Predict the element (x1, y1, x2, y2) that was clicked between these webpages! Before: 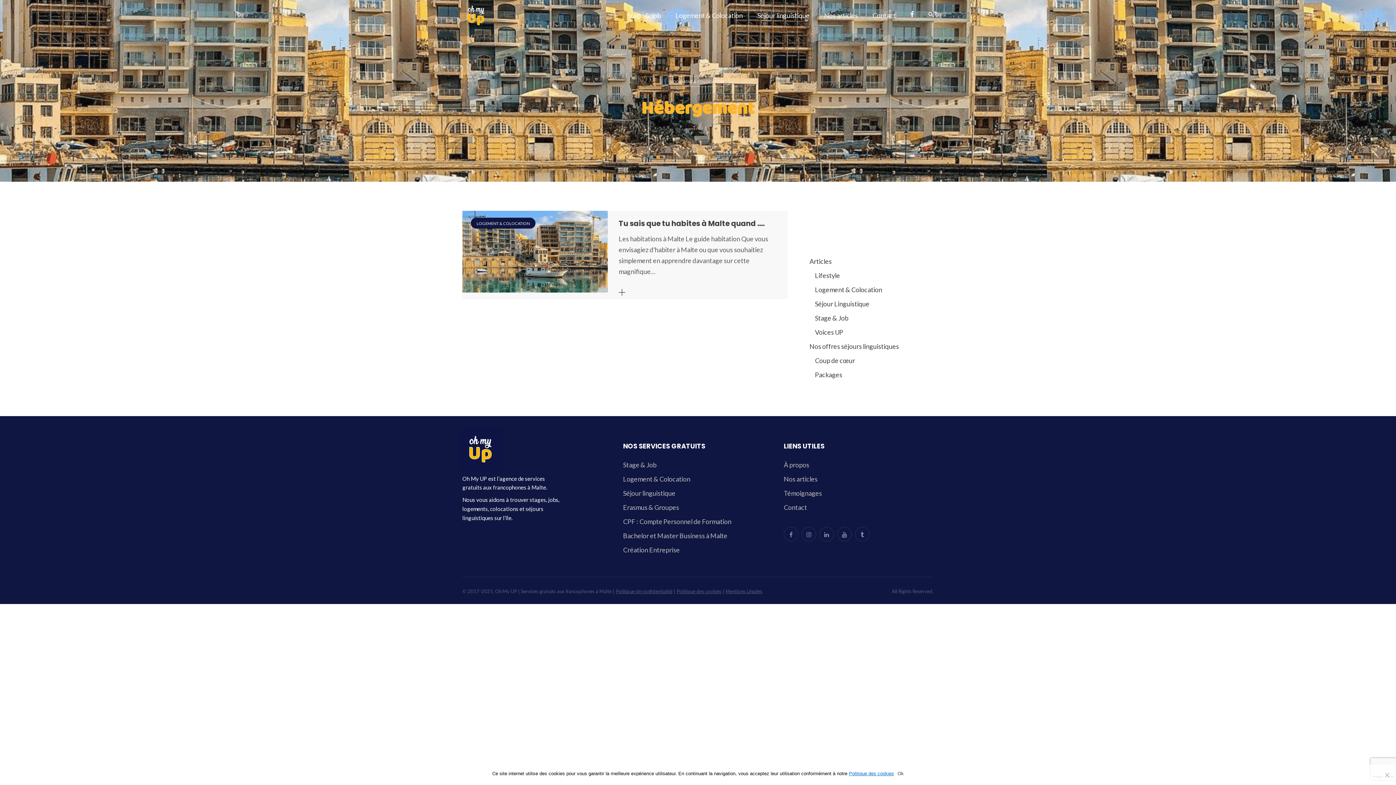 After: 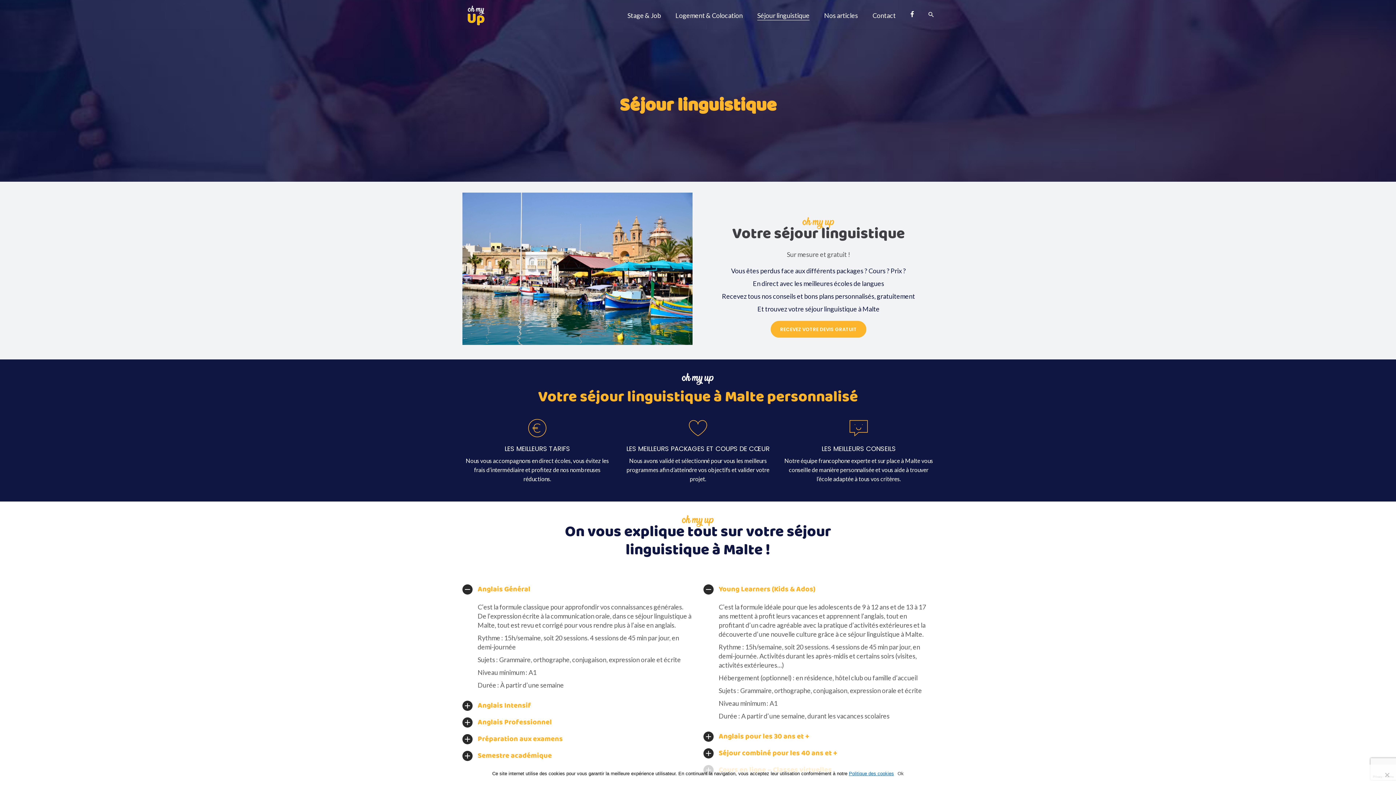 Action: bbox: (750, 10, 817, 18) label: Séjour linguistique